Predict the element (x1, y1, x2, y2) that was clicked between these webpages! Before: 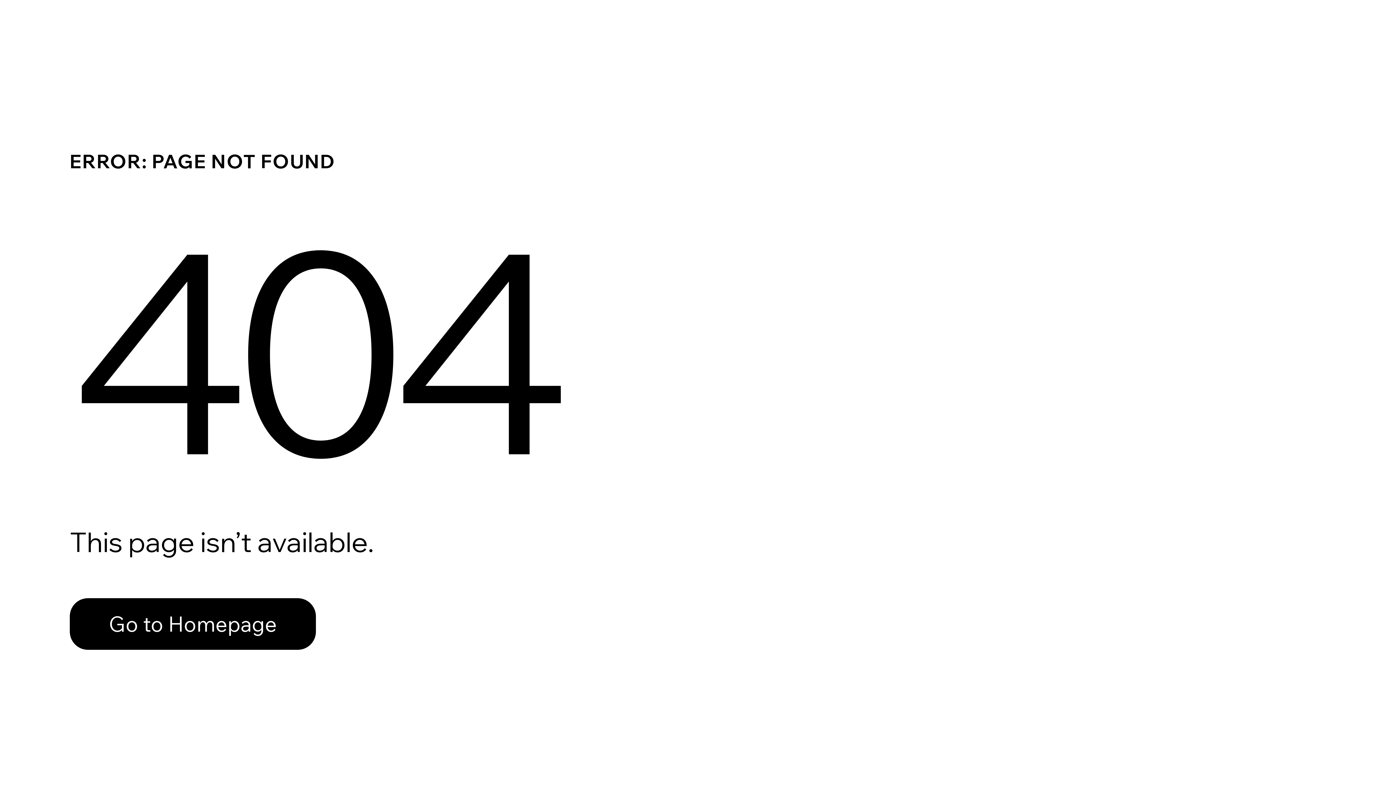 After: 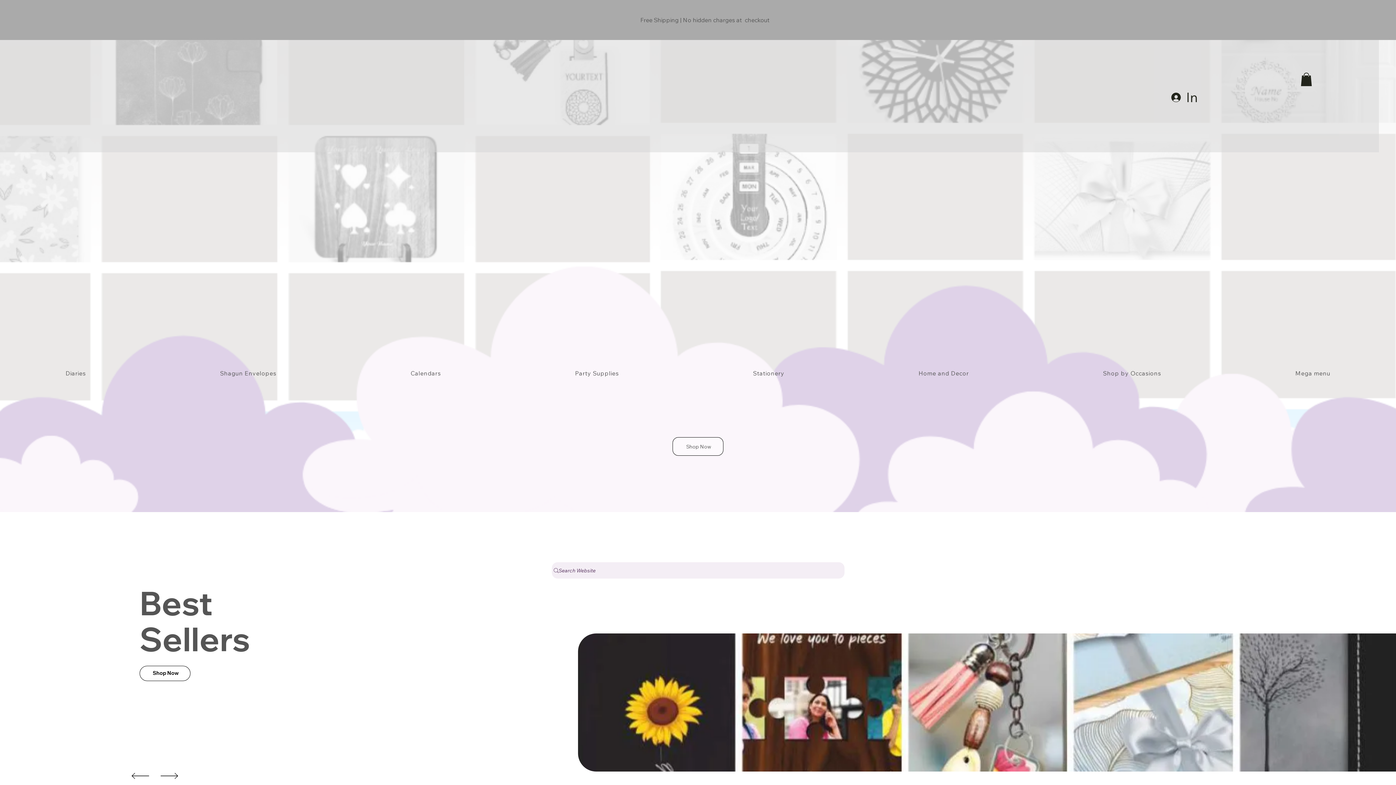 Action: label: Go to Homepage bbox: (69, 582, 768, 659)